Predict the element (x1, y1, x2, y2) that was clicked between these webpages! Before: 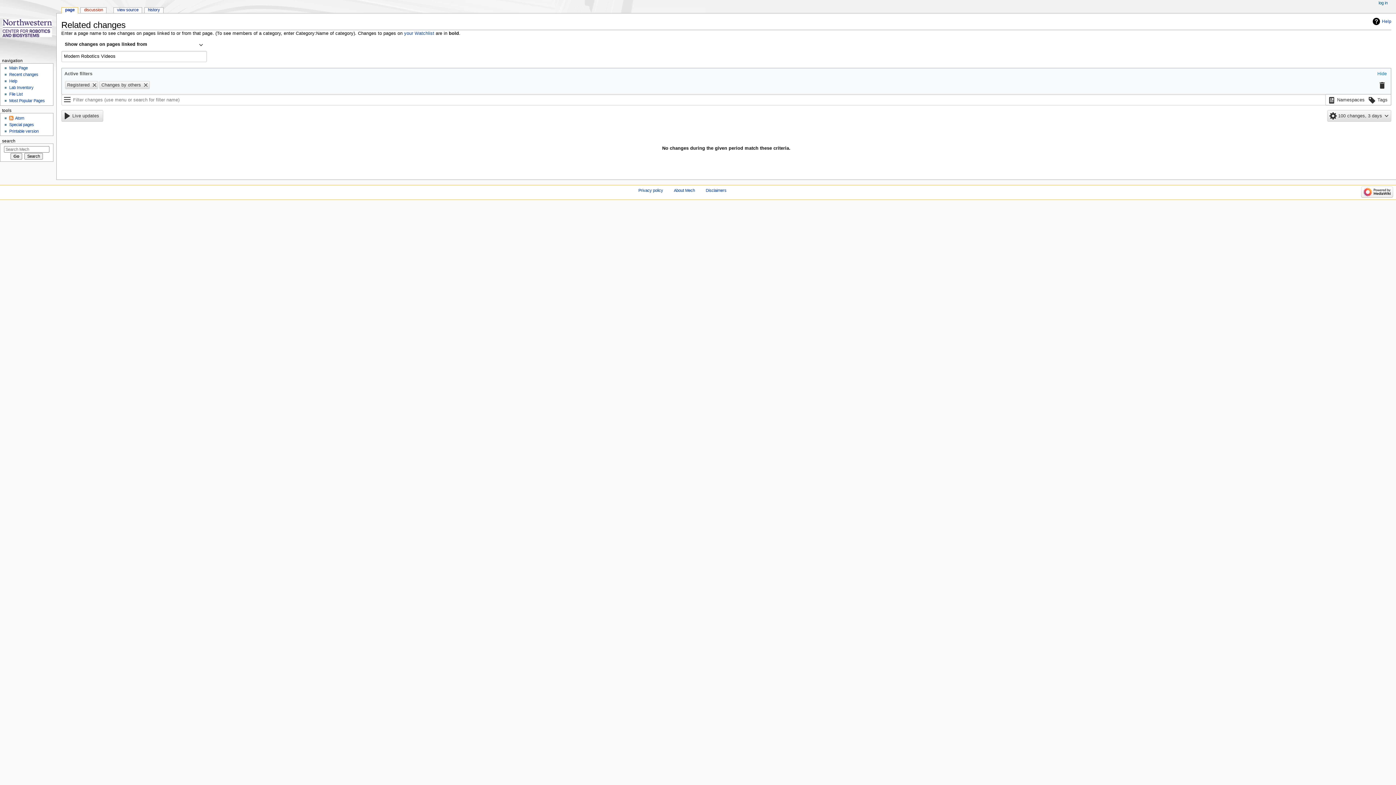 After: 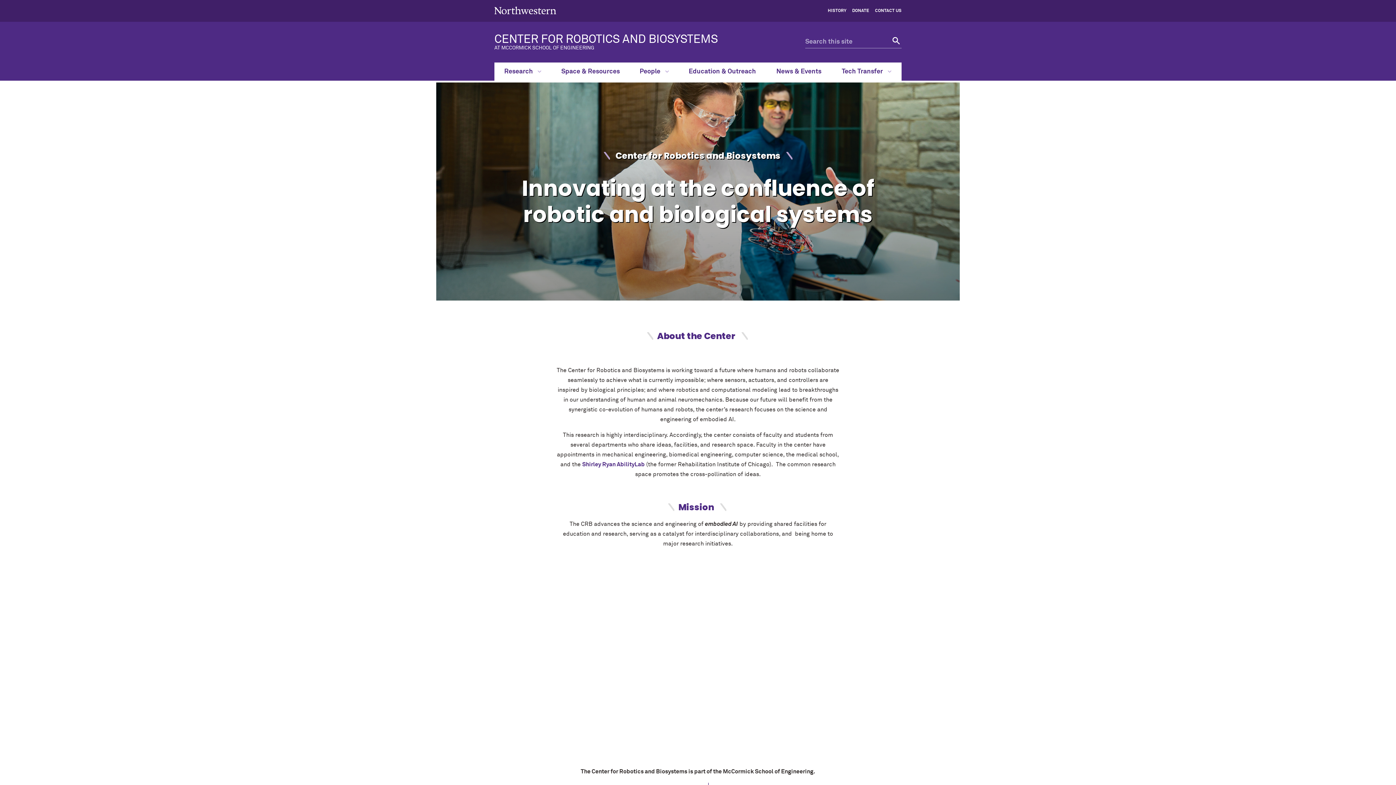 Action: bbox: (0, 0, 56, 56)